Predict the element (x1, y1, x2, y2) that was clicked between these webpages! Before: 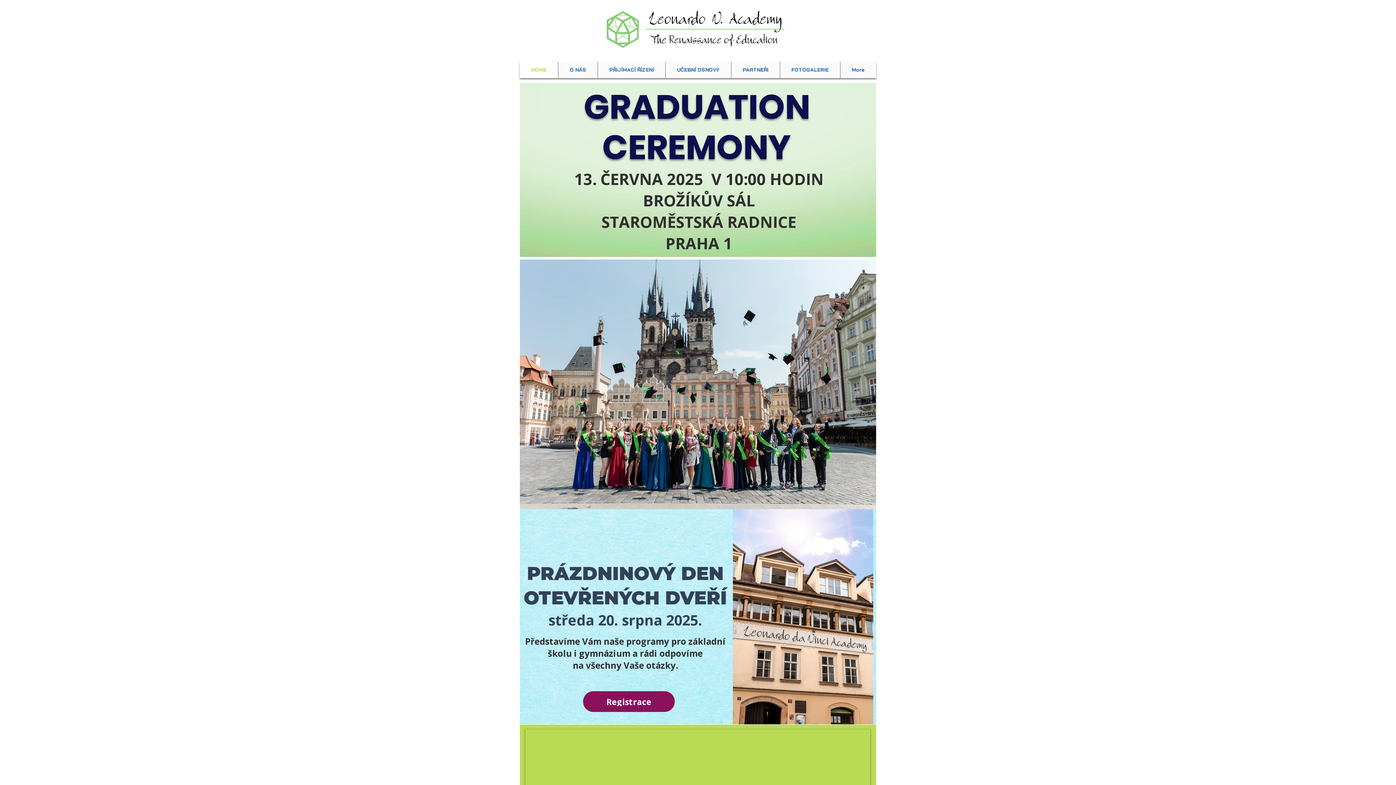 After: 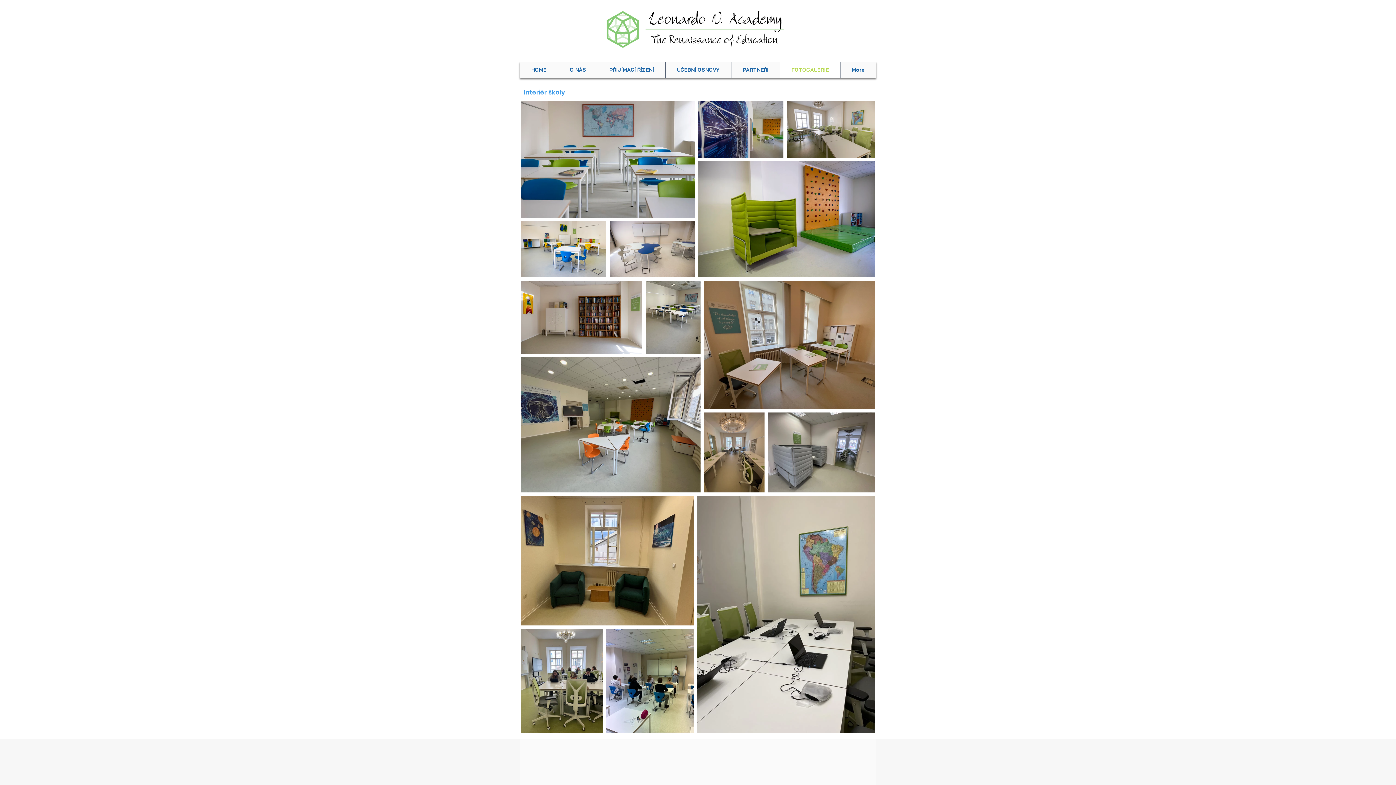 Action: bbox: (780, 61, 840, 78) label: FOTOGALERIE